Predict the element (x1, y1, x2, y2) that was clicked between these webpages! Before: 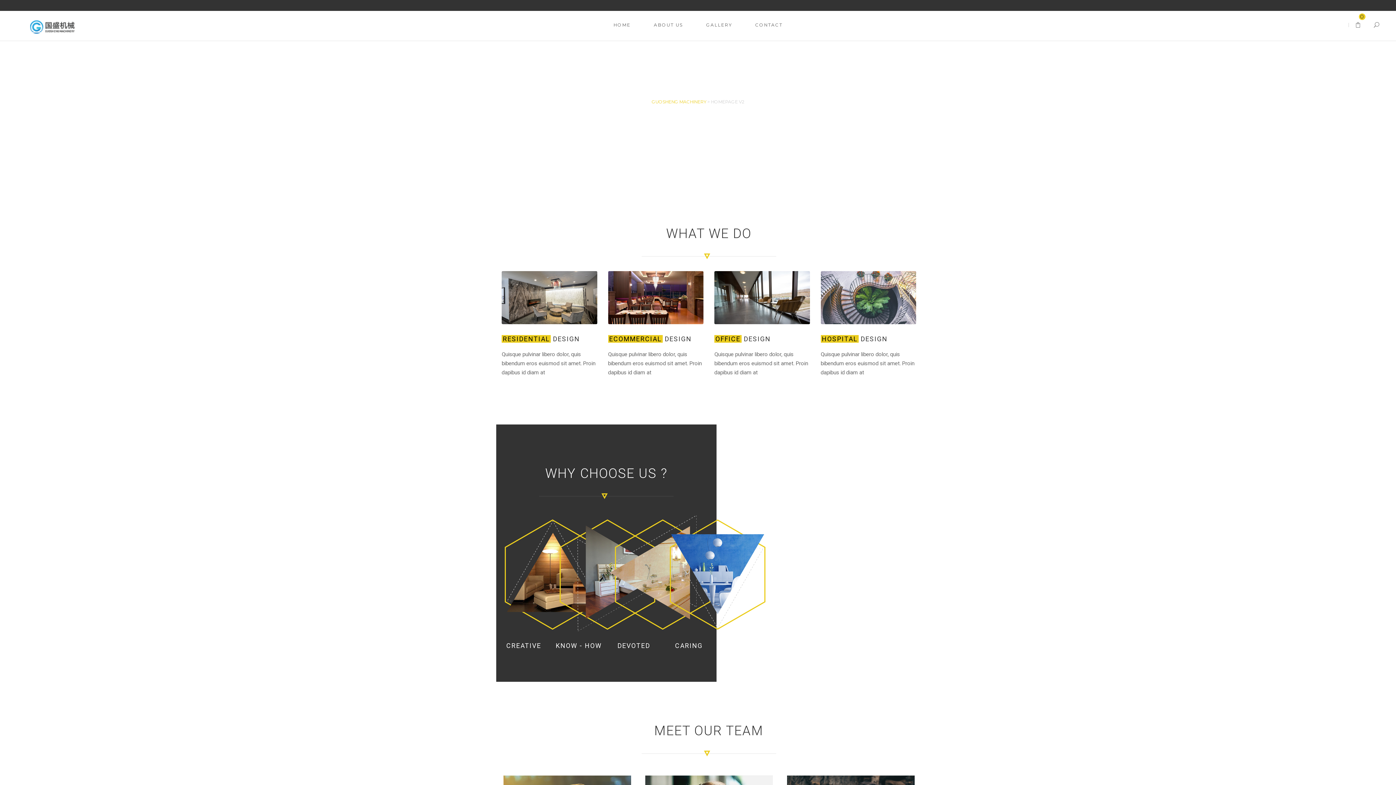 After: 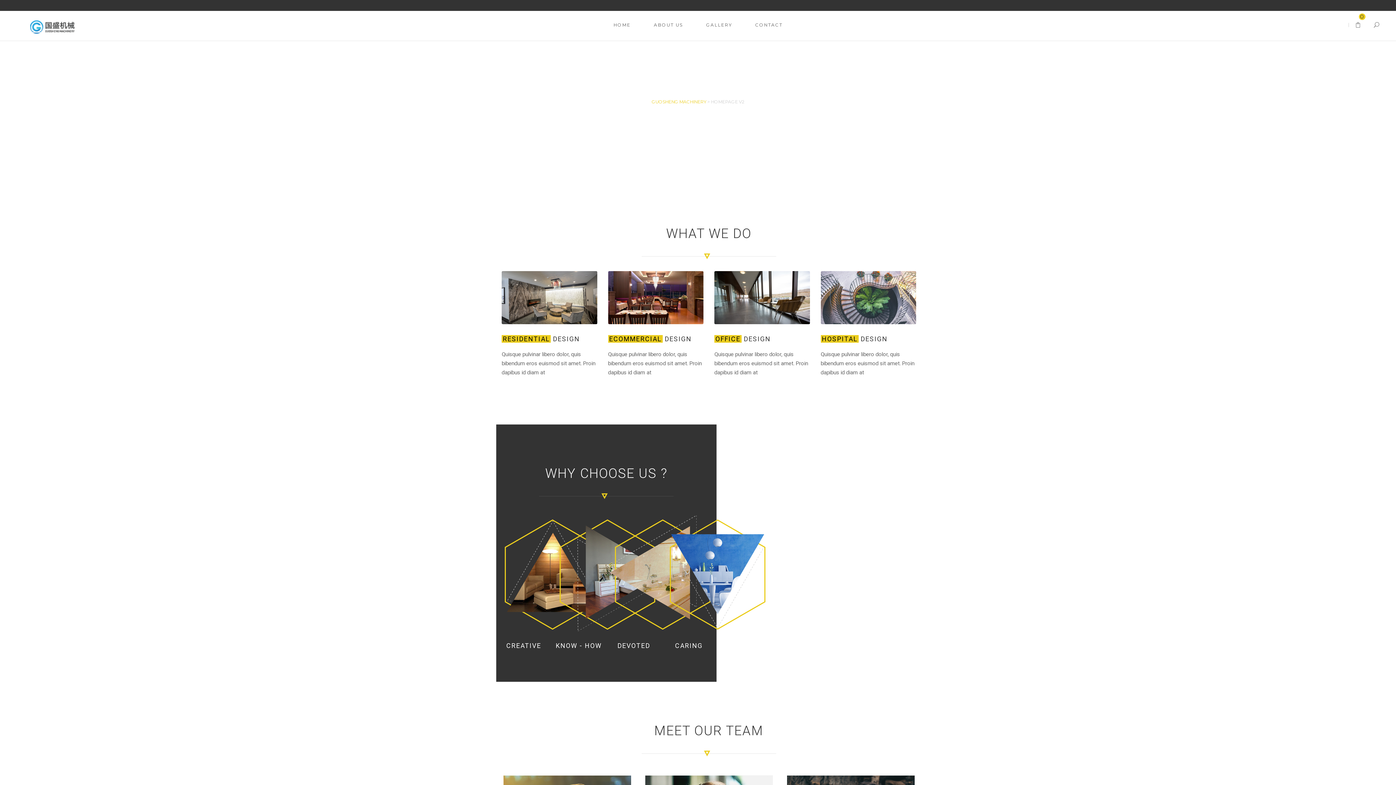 Action: bbox: (1368, 15, 1380, 36)